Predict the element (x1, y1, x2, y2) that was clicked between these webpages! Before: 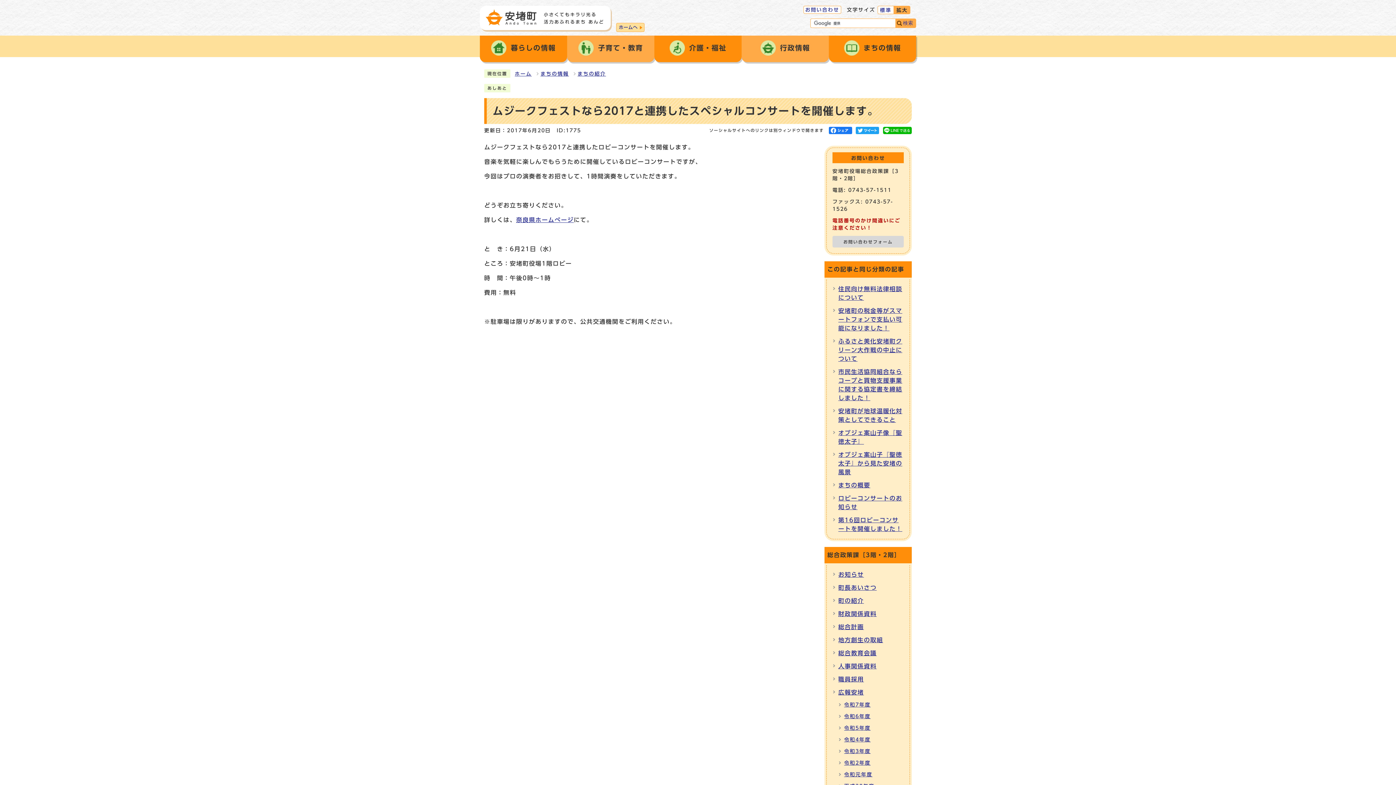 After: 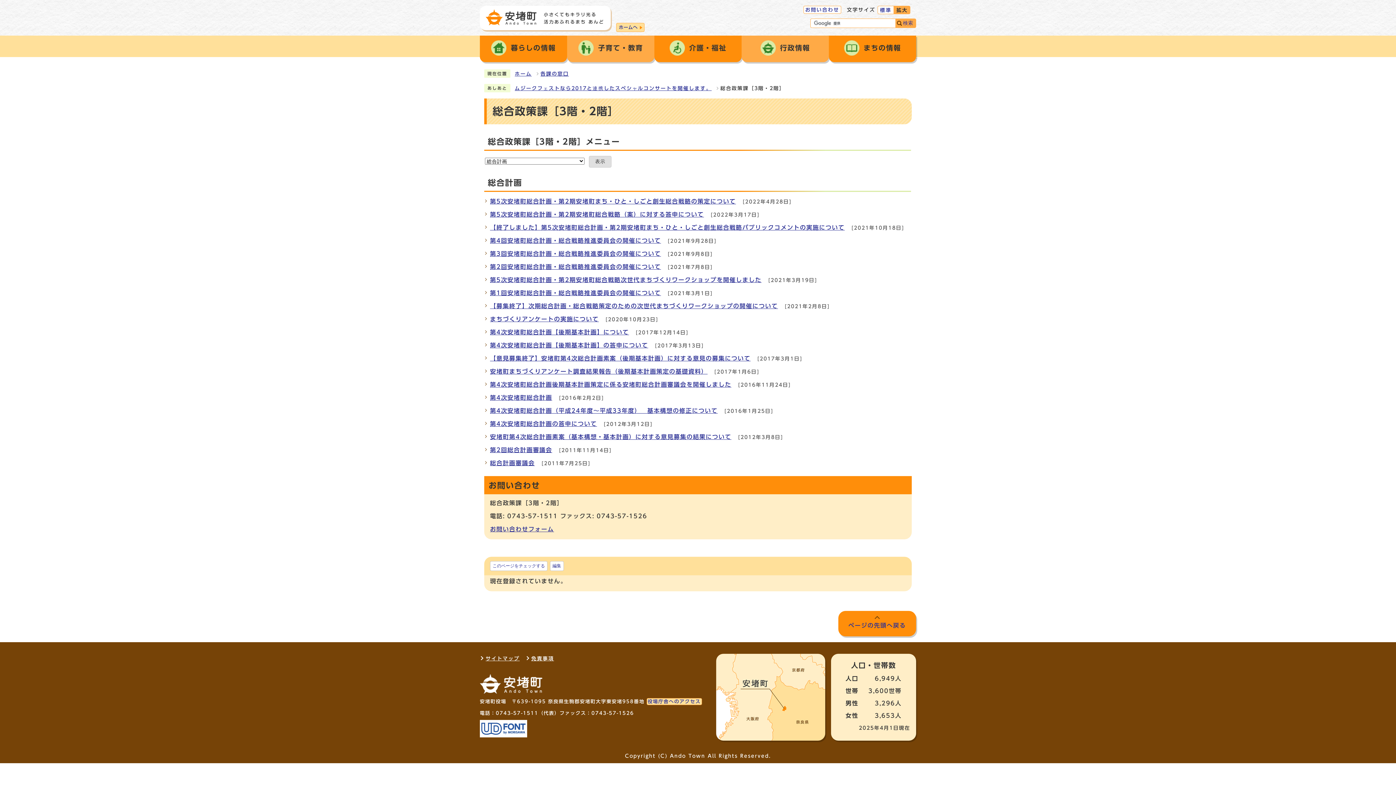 Action: bbox: (838, 624, 864, 630) label: 総合計画